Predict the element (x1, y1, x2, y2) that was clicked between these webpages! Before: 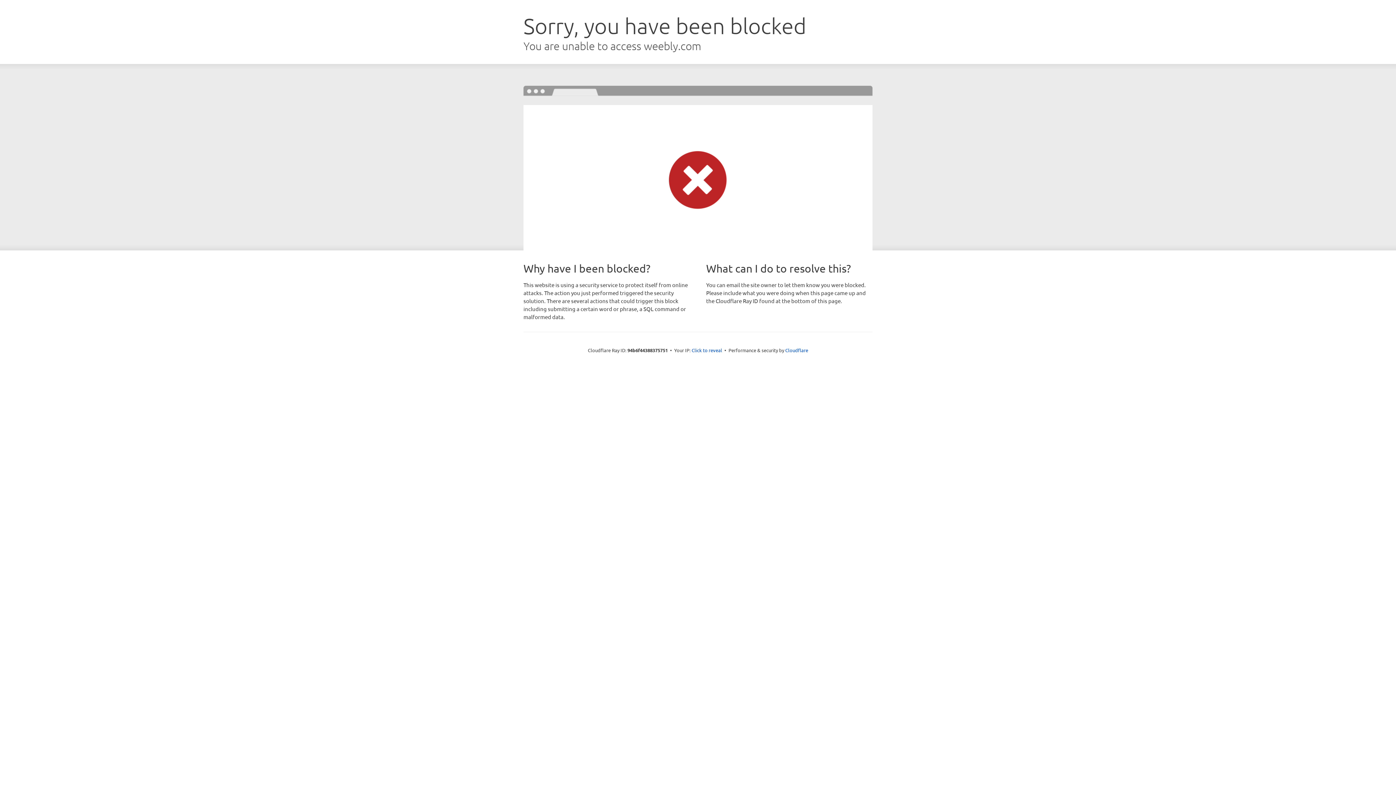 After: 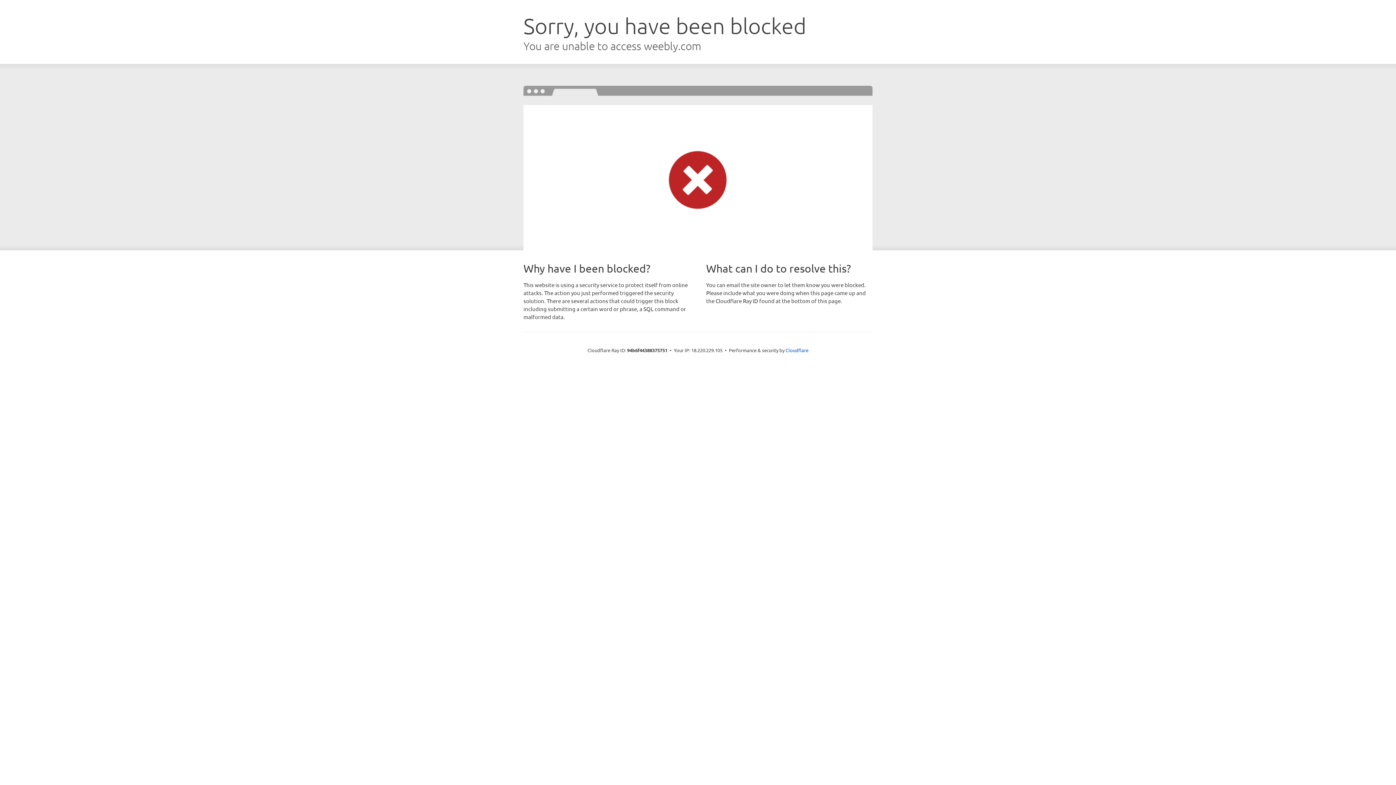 Action: bbox: (691, 346, 722, 353) label: Click to reveal